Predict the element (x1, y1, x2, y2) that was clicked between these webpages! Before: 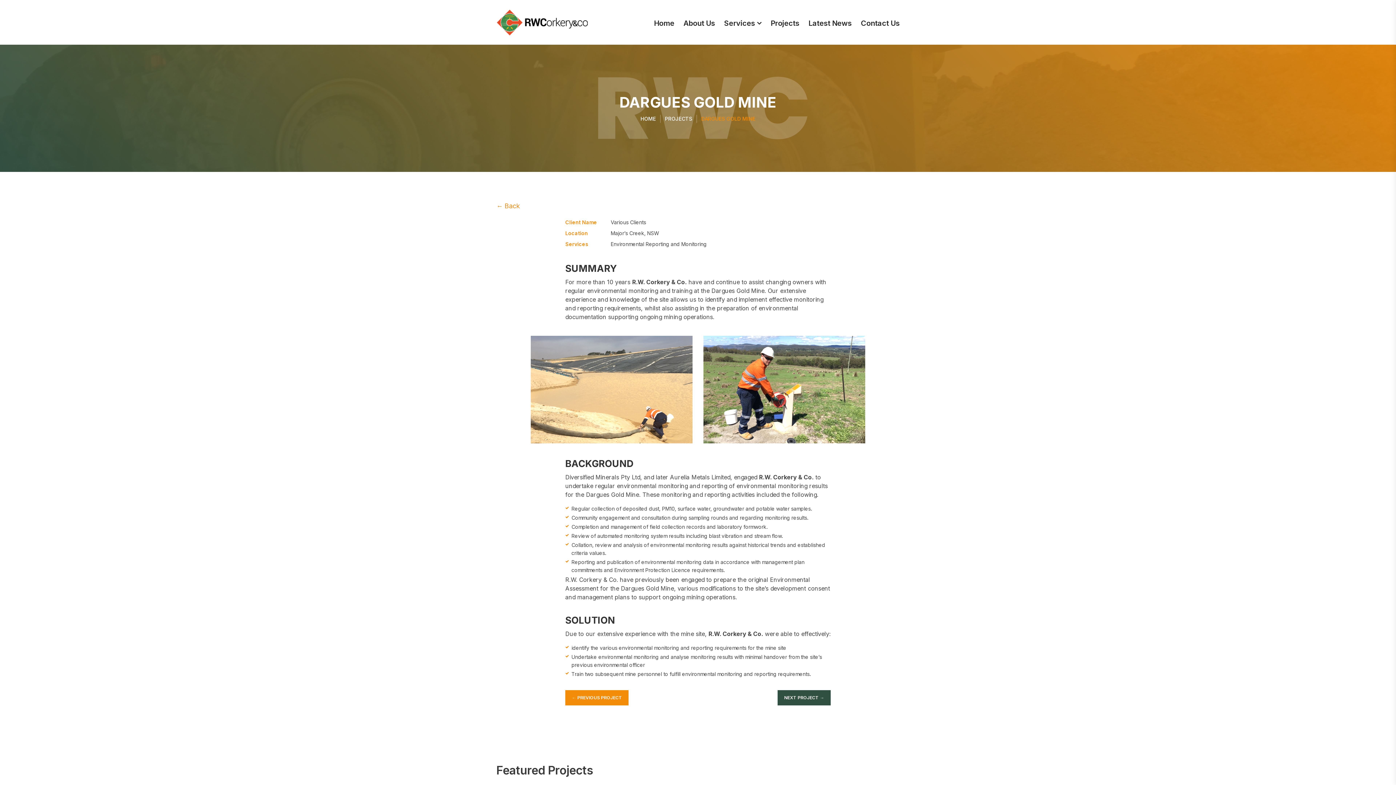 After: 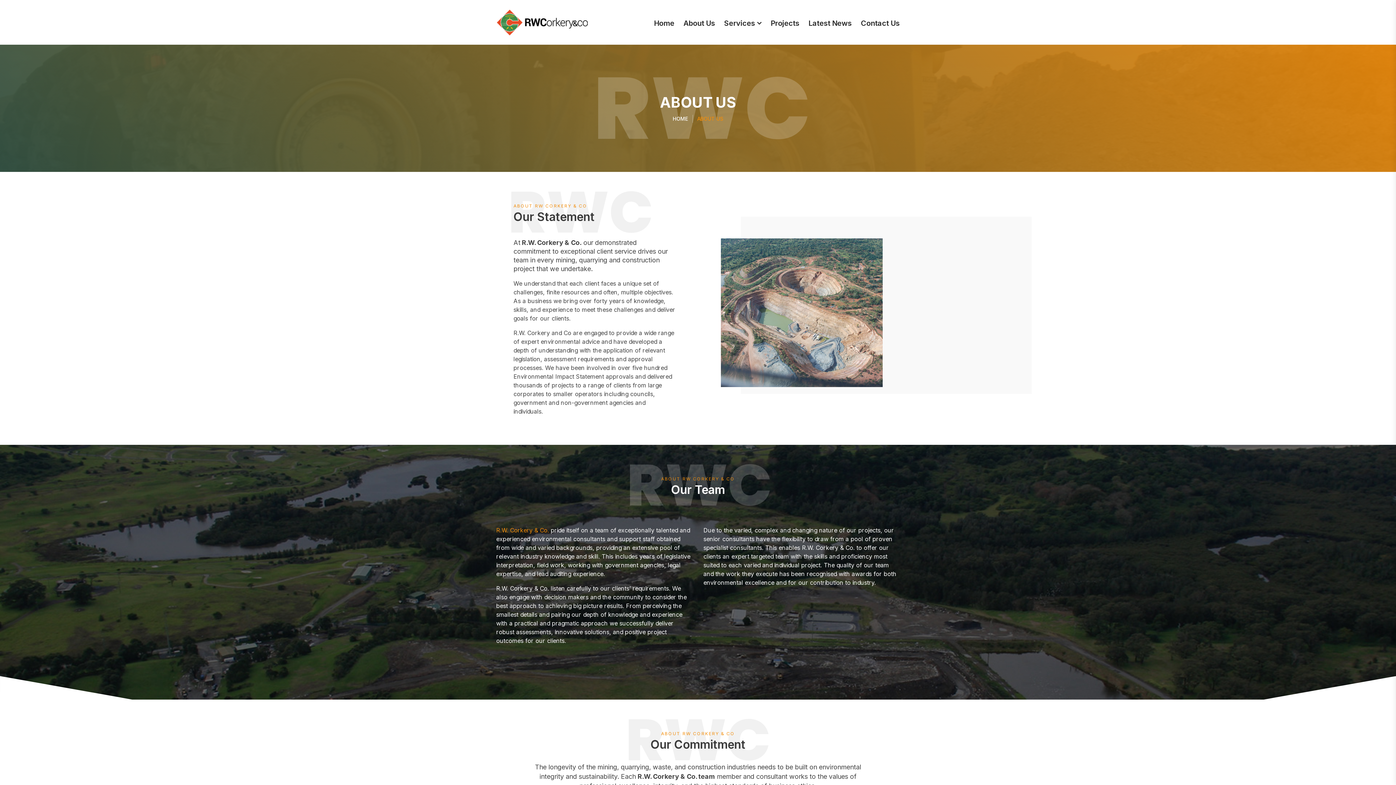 Action: bbox: (683, 17, 715, 29) label: About Us